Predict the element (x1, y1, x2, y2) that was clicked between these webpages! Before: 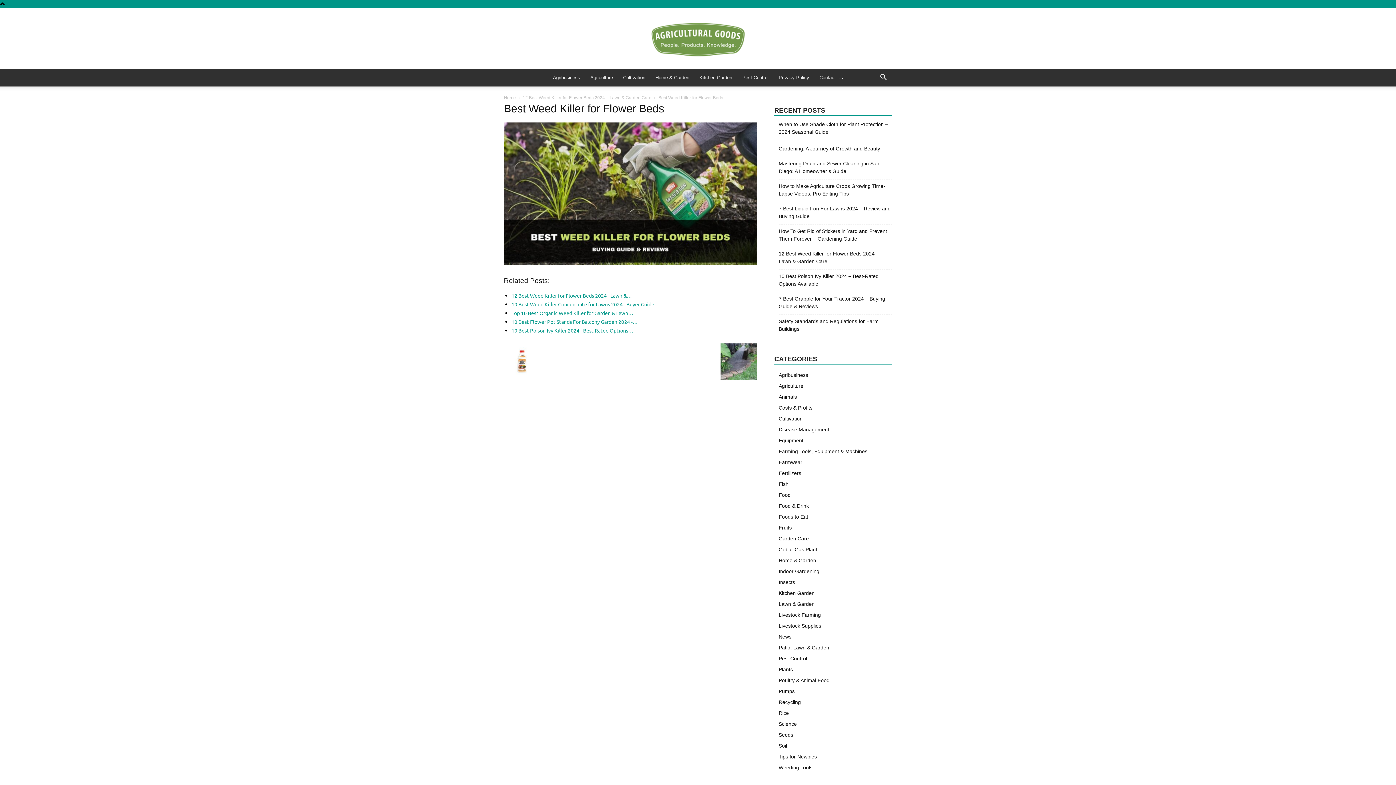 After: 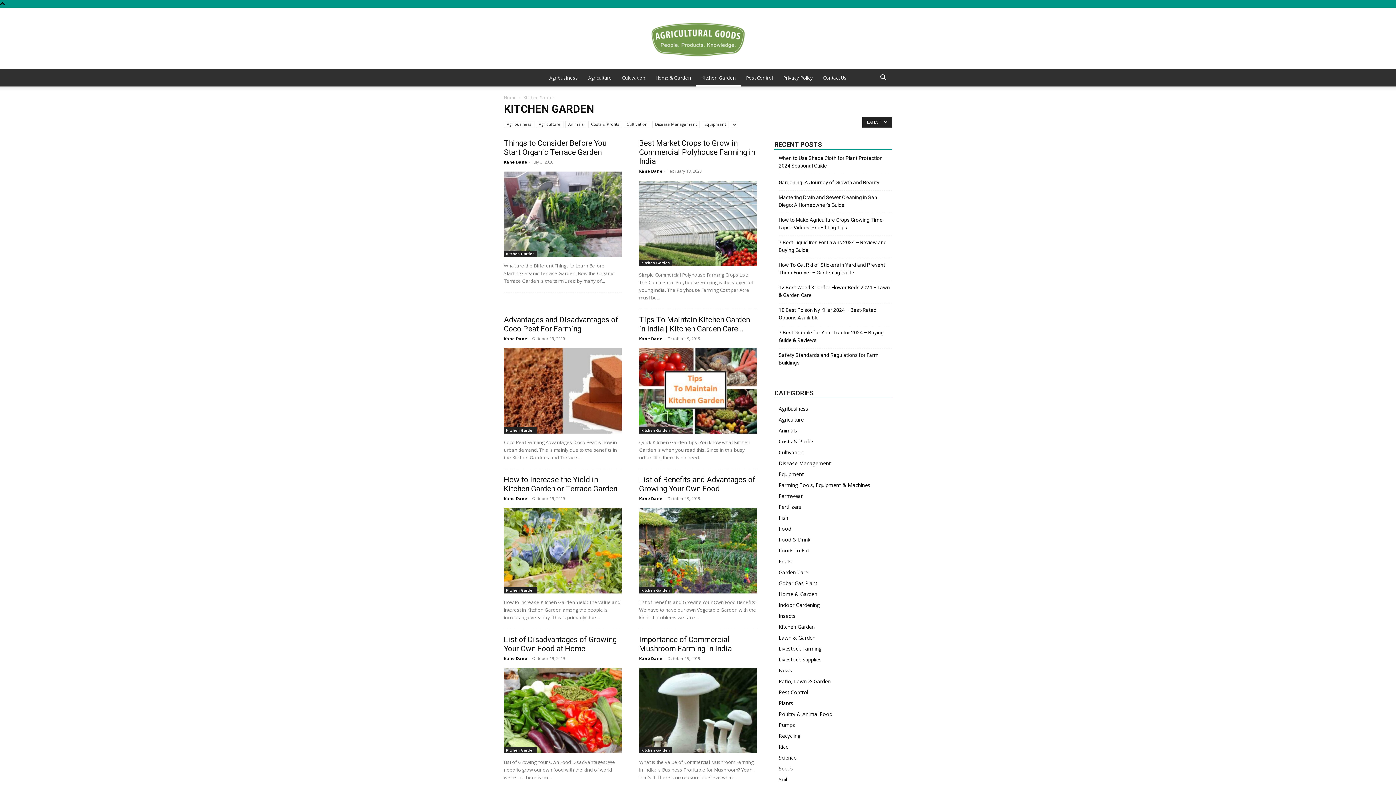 Action: bbox: (694, 69, 737, 86) label: Kitchen Garden